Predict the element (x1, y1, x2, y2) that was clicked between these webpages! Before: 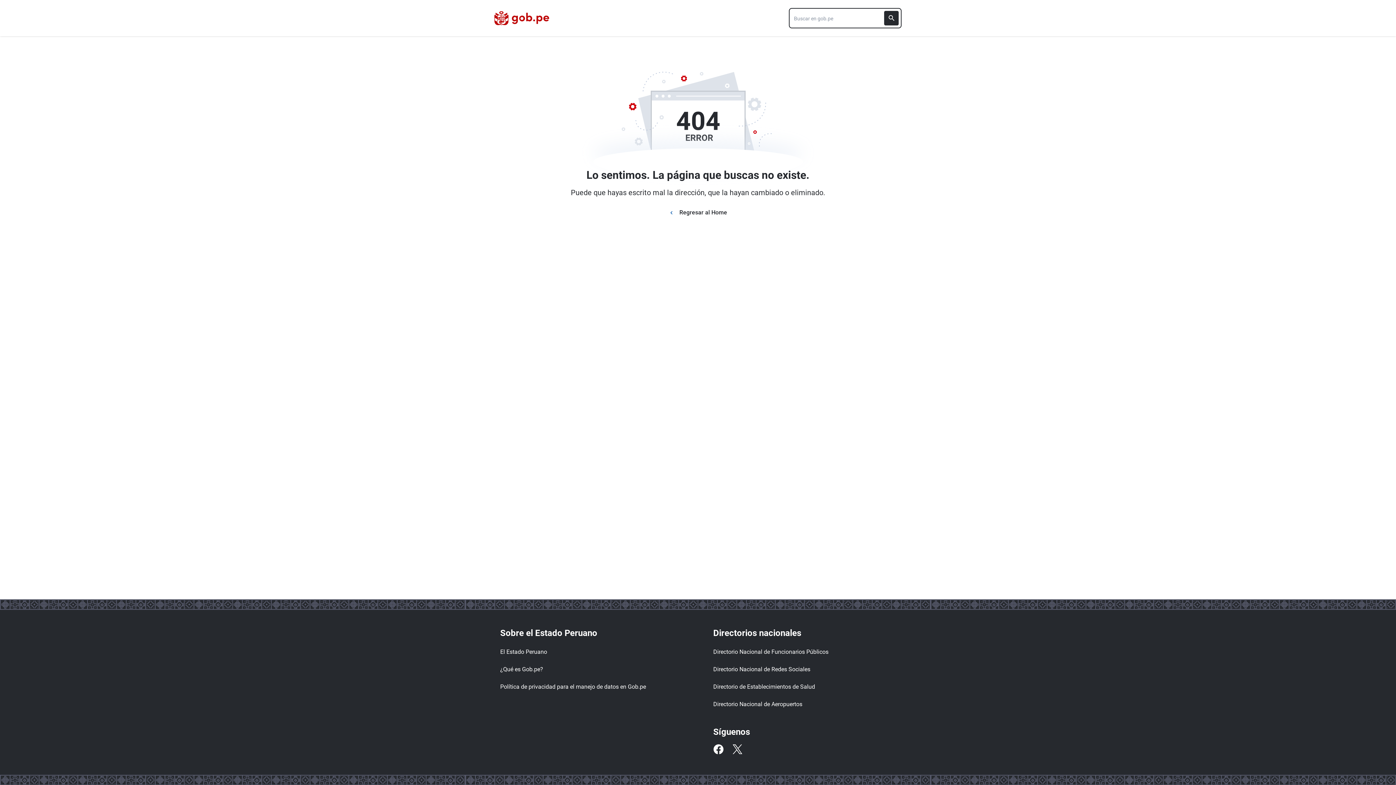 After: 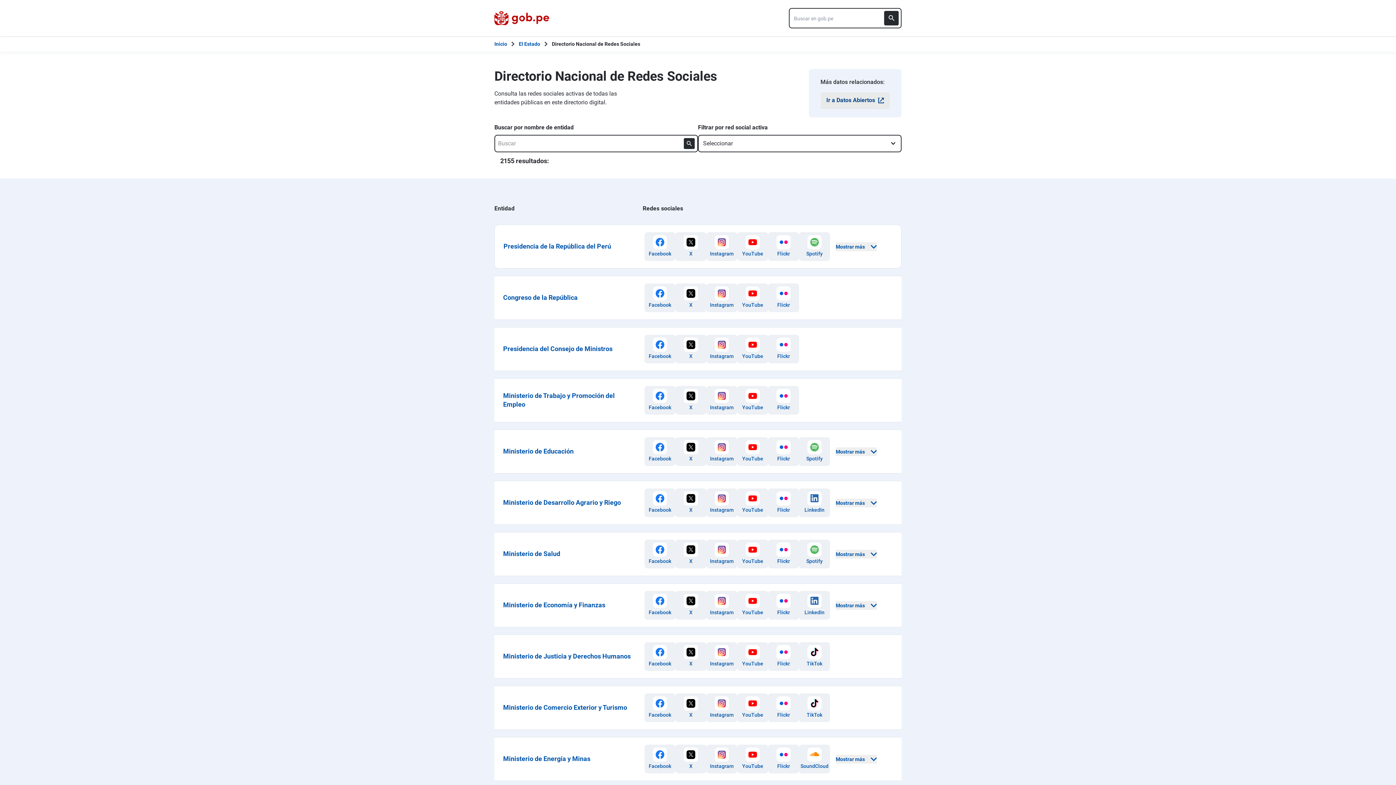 Action: label: Directorio Nacional de Redes Sociales bbox: (713, 662, 836, 677)